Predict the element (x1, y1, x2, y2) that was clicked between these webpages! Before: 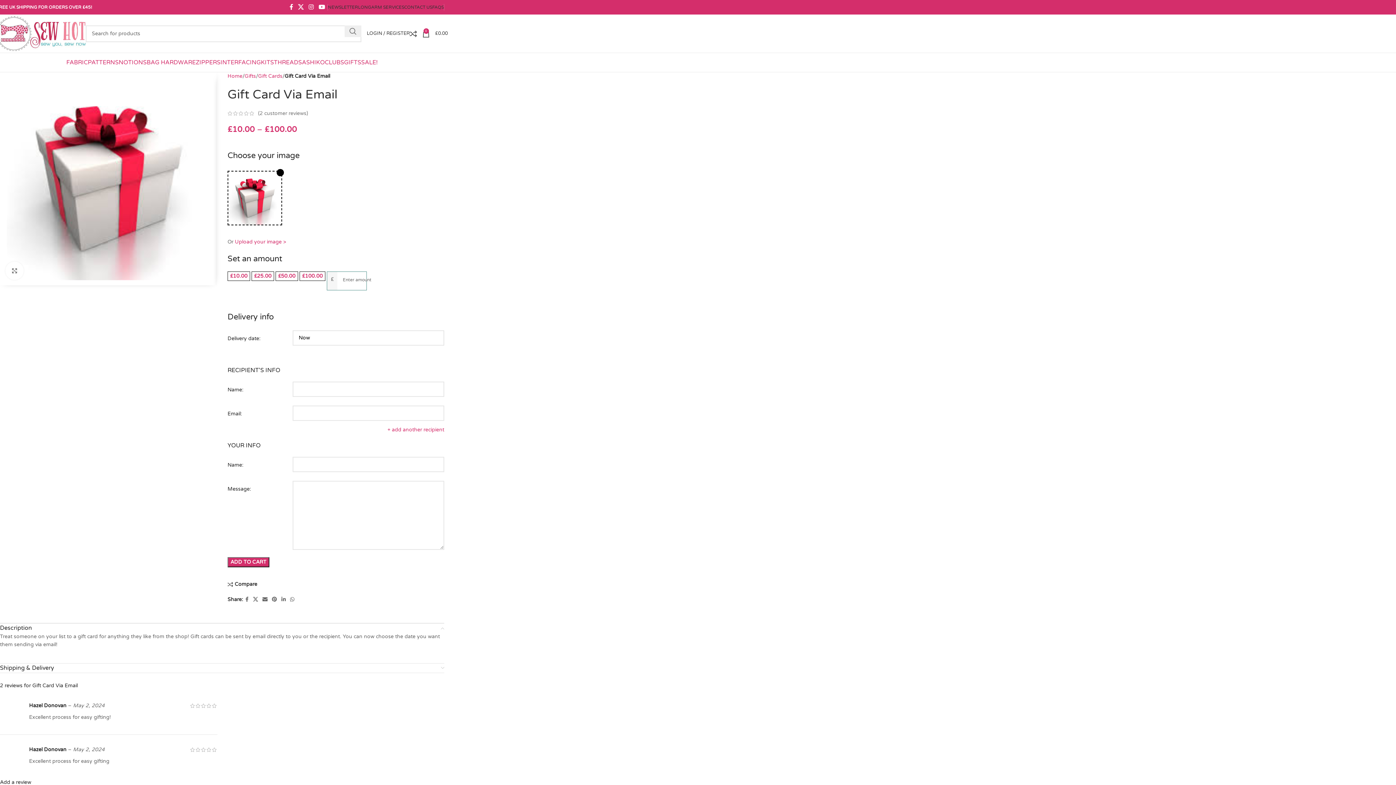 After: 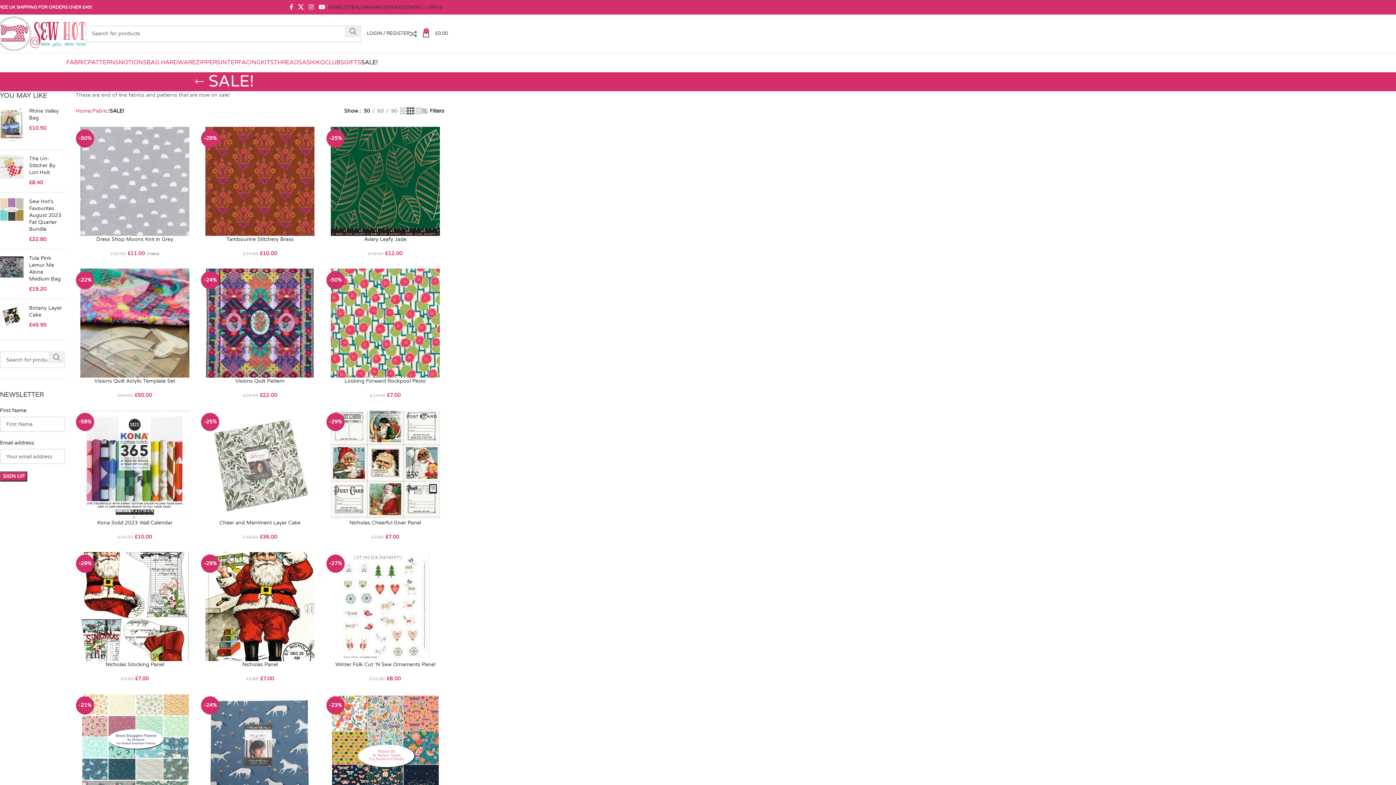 Action: label: SALE! bbox: (361, 55, 378, 69)